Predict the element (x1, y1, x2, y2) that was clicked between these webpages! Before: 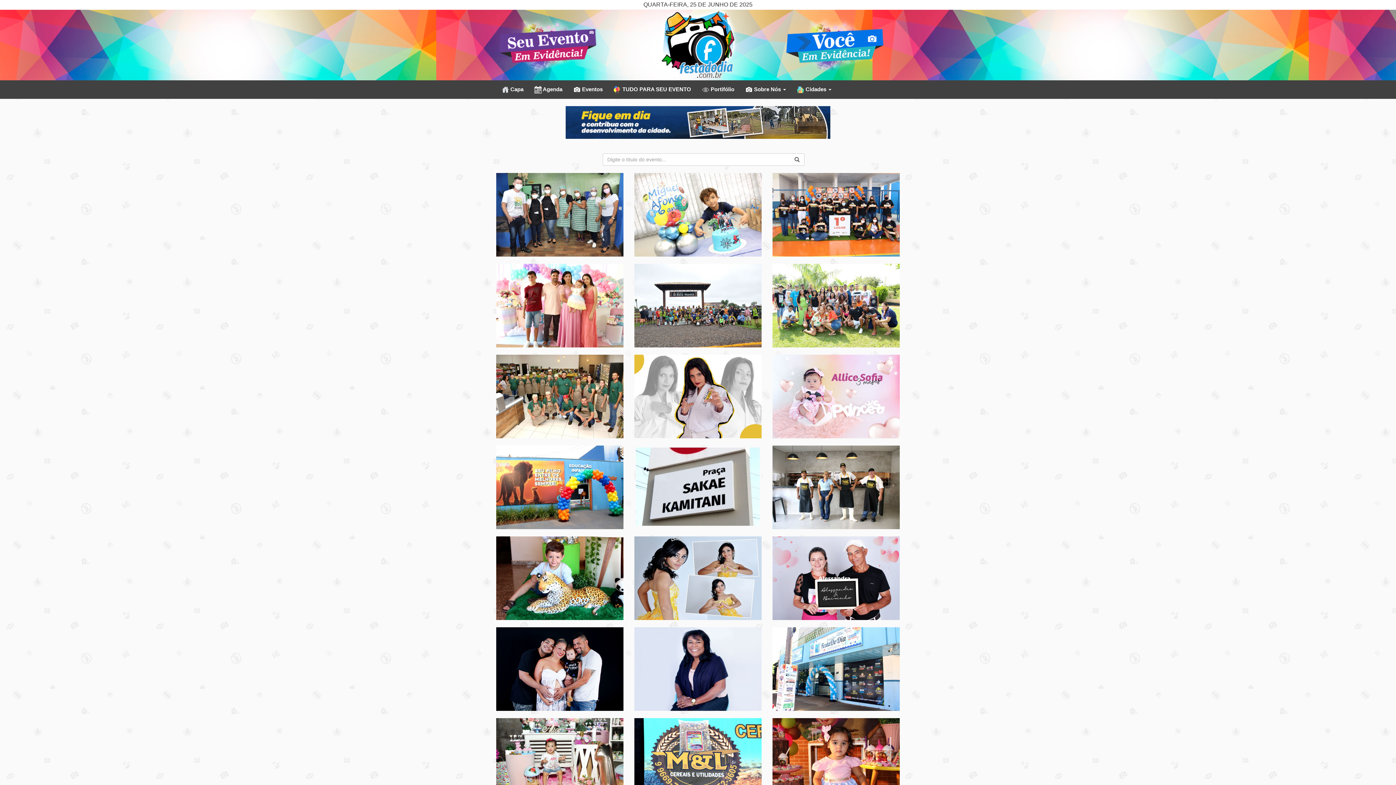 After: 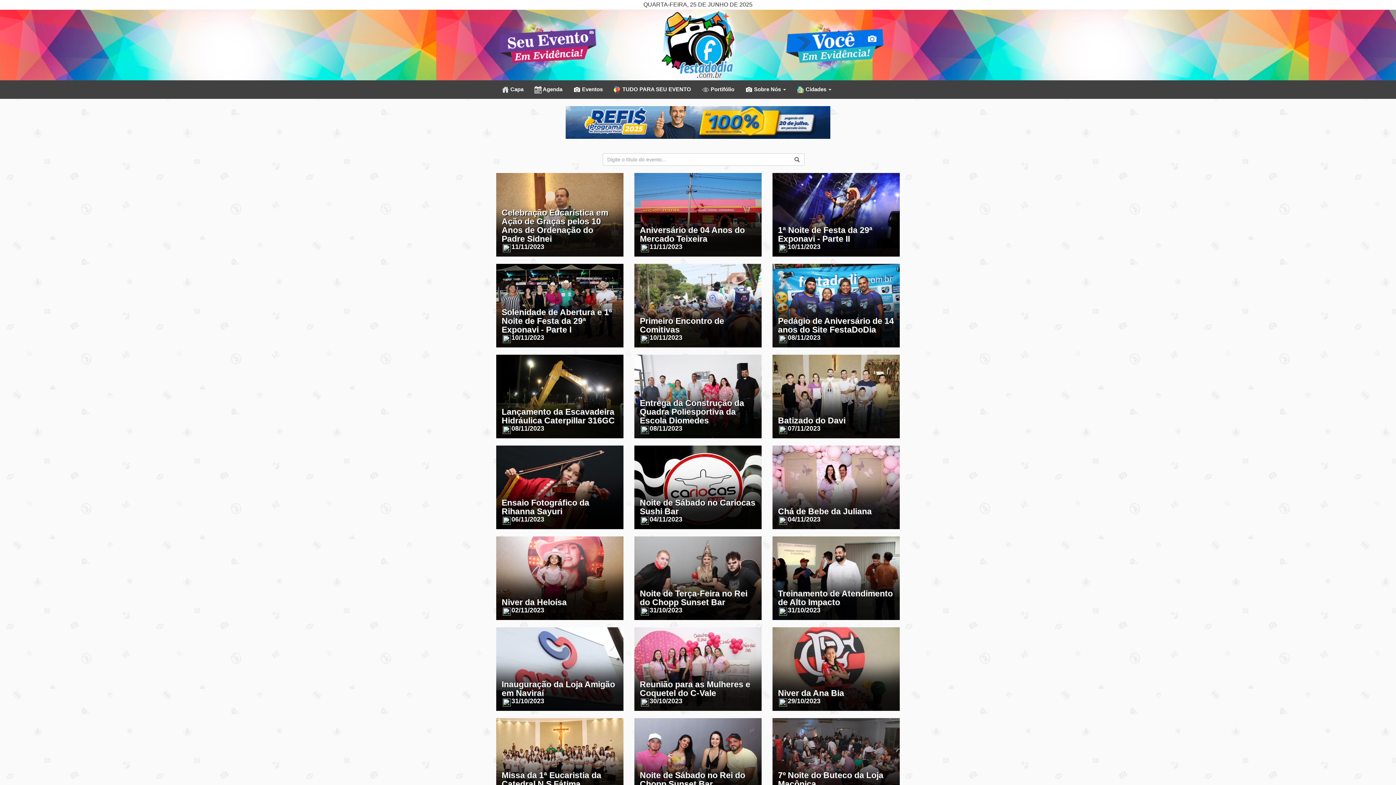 Action: bbox: (794, 156, 799, 162)